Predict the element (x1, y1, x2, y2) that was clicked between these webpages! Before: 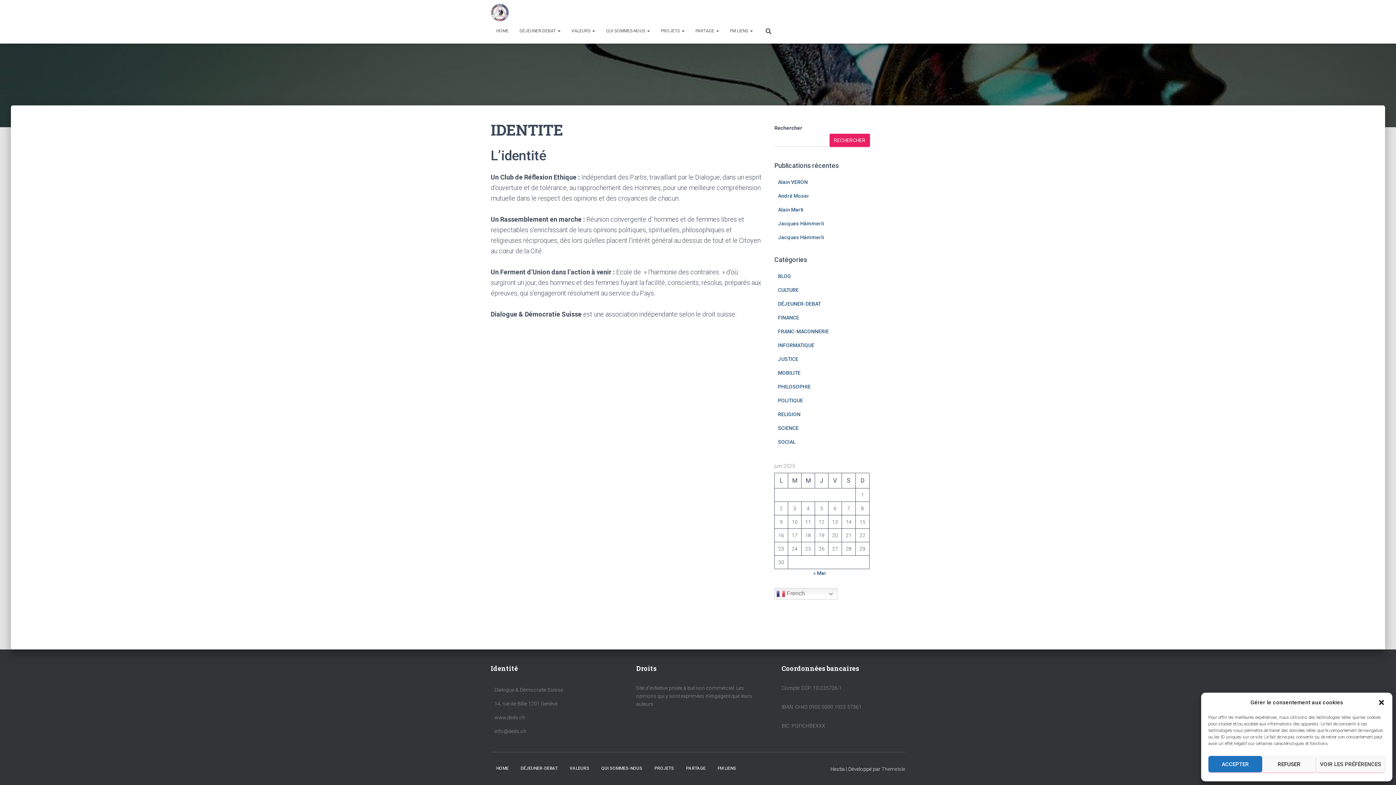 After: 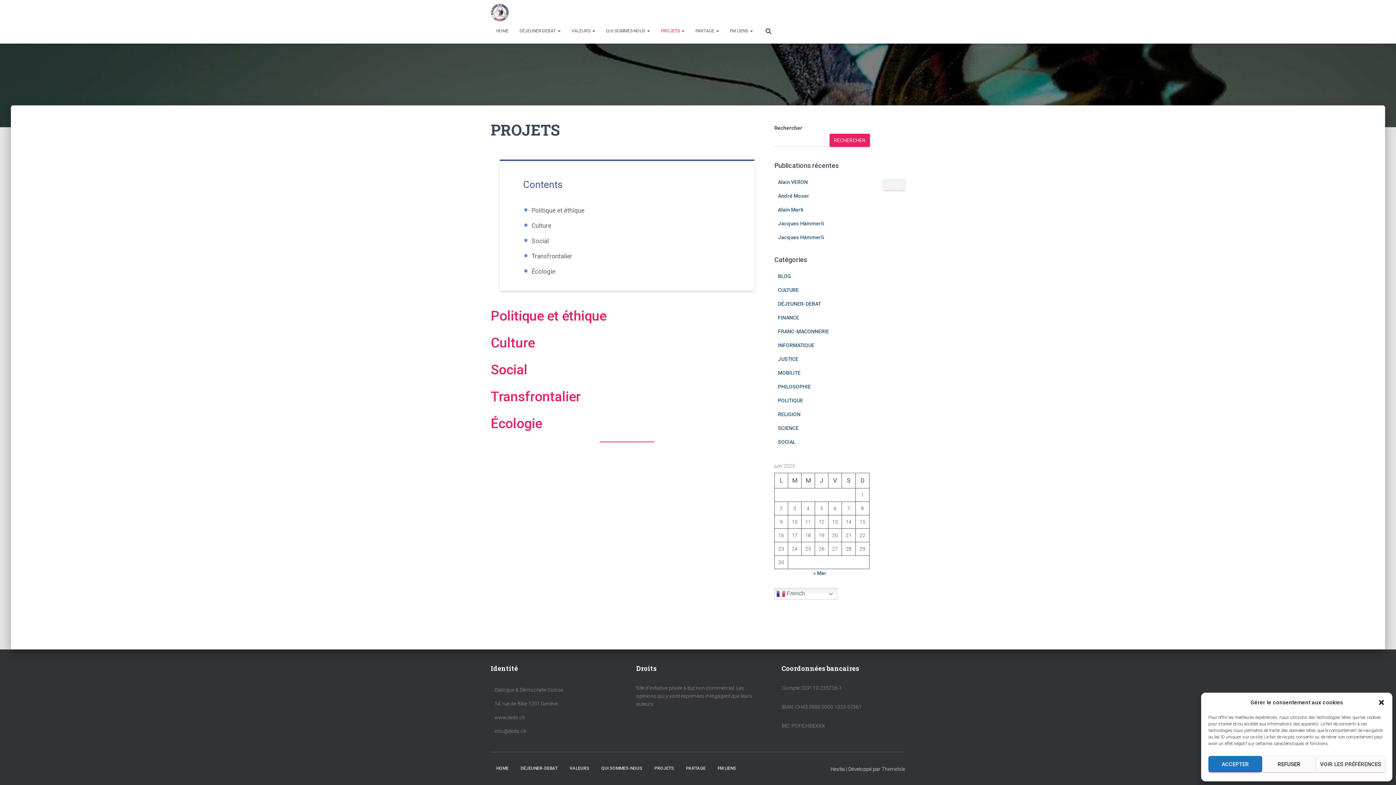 Action: label: PROJETS  bbox: (655, 21, 690, 39)